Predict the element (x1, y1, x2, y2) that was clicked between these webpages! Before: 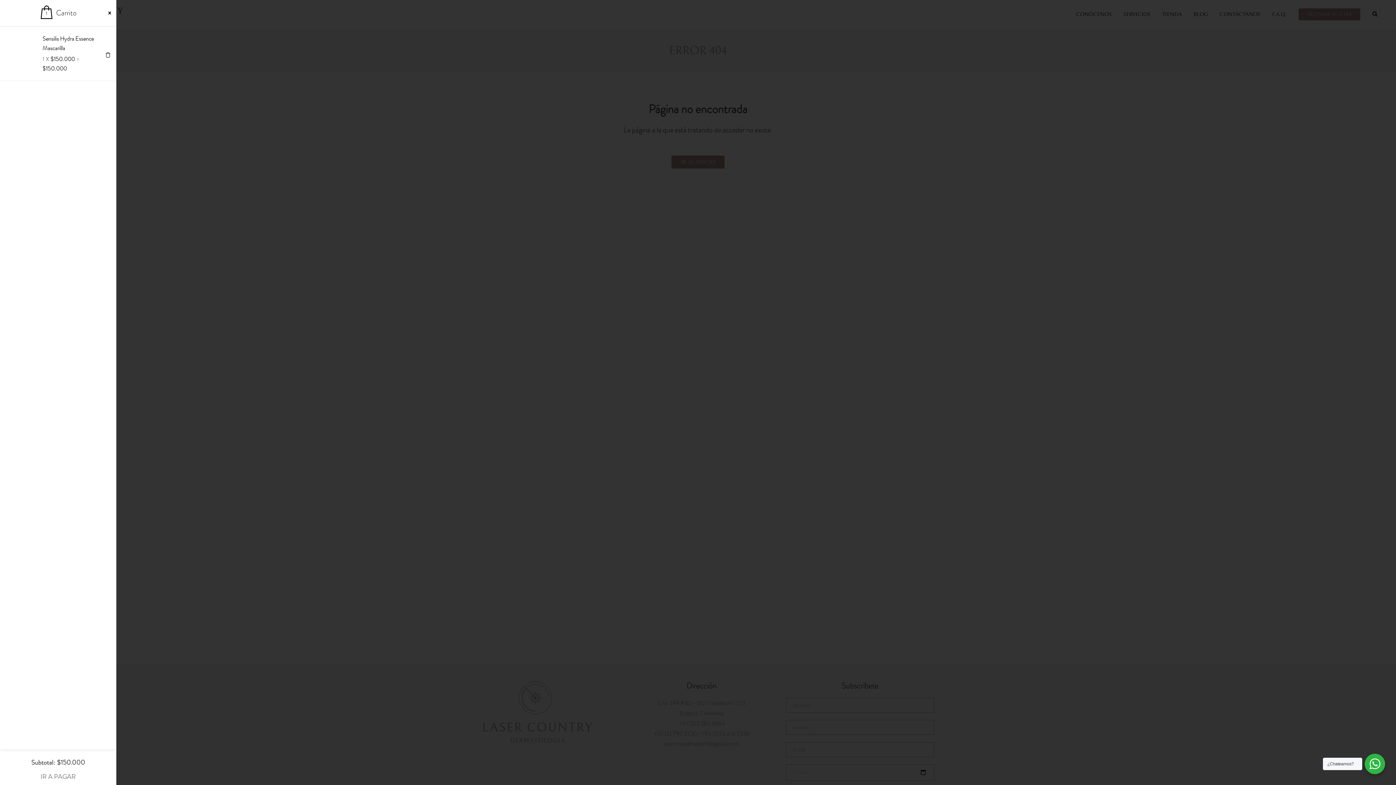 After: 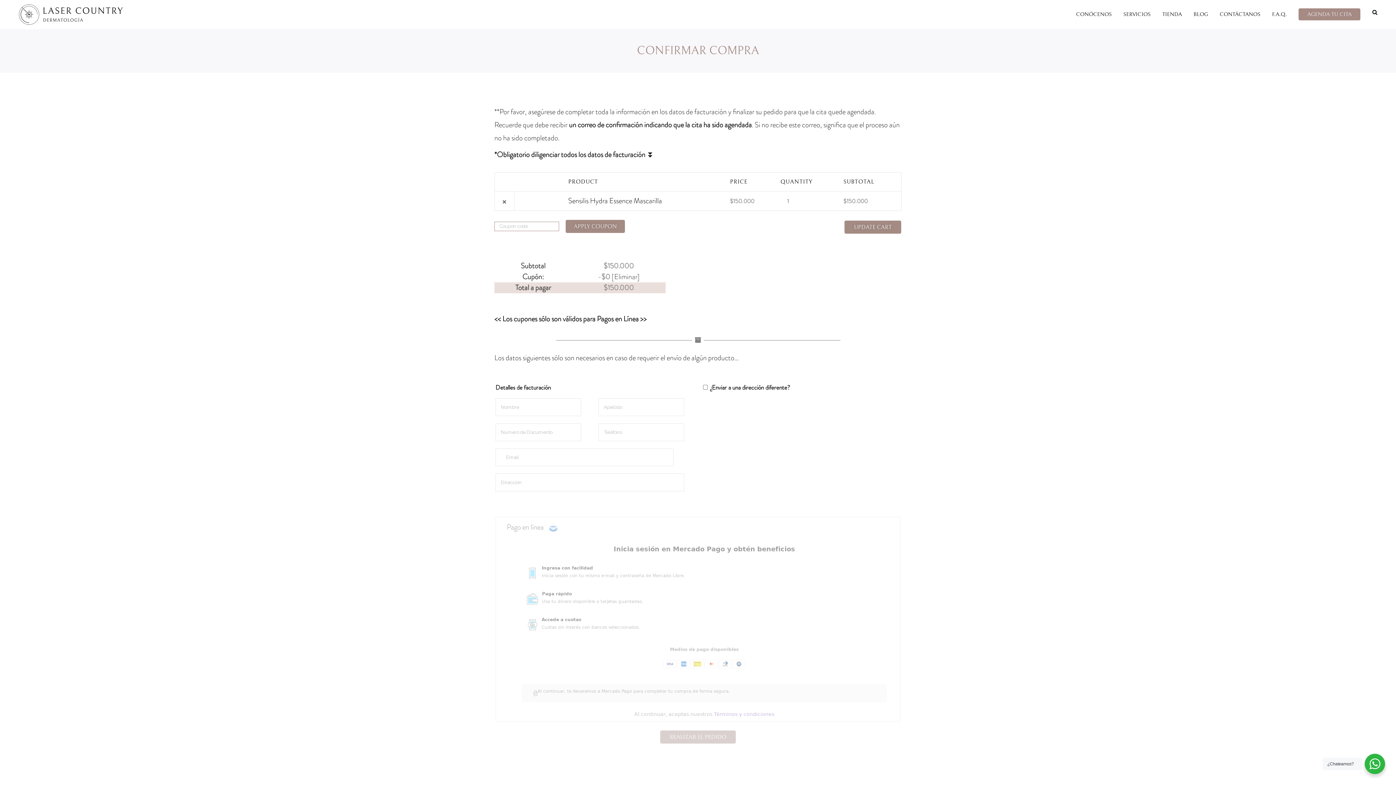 Action: label: IR A PAGAR bbox: (7, 772, 109, 781)